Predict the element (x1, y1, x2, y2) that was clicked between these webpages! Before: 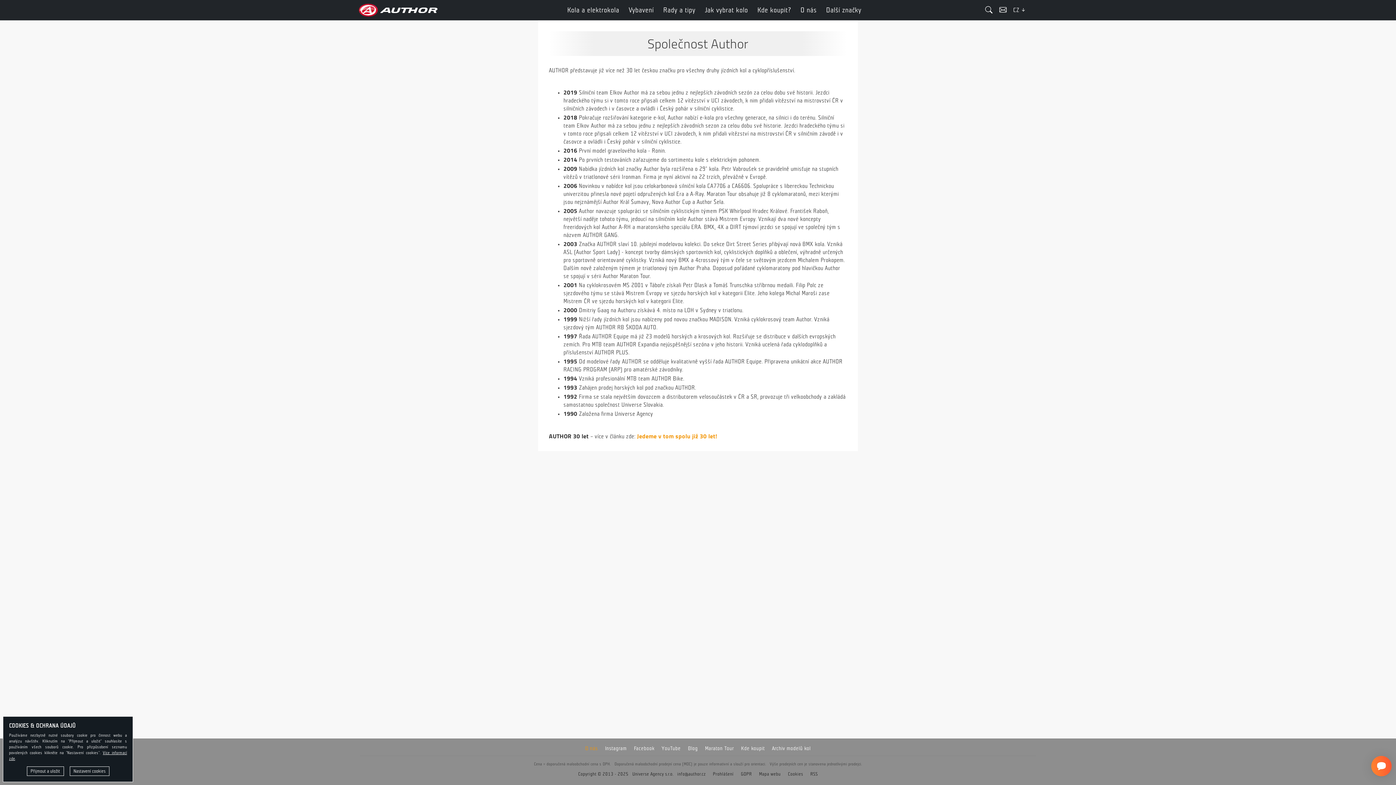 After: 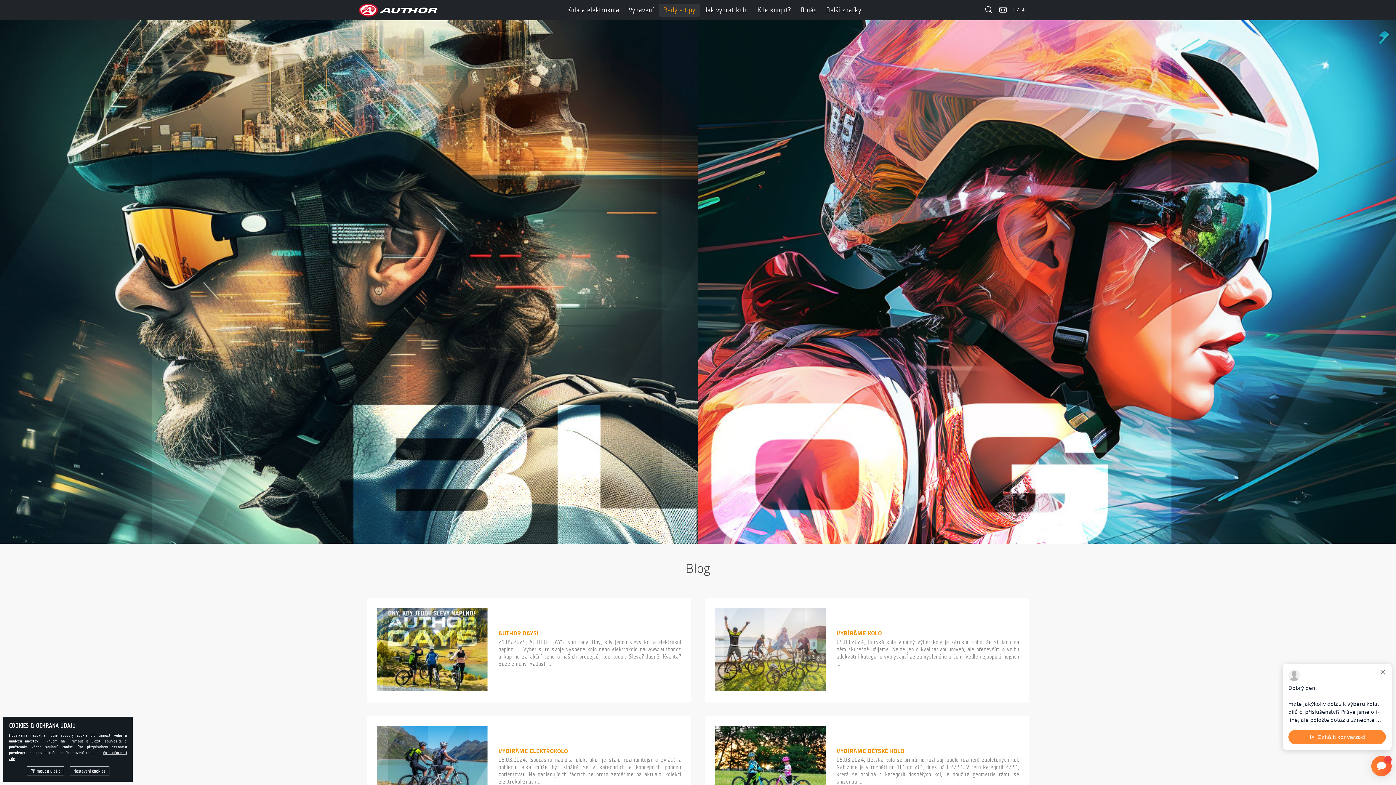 Action: bbox: (688, 746, 698, 751) label: Blog